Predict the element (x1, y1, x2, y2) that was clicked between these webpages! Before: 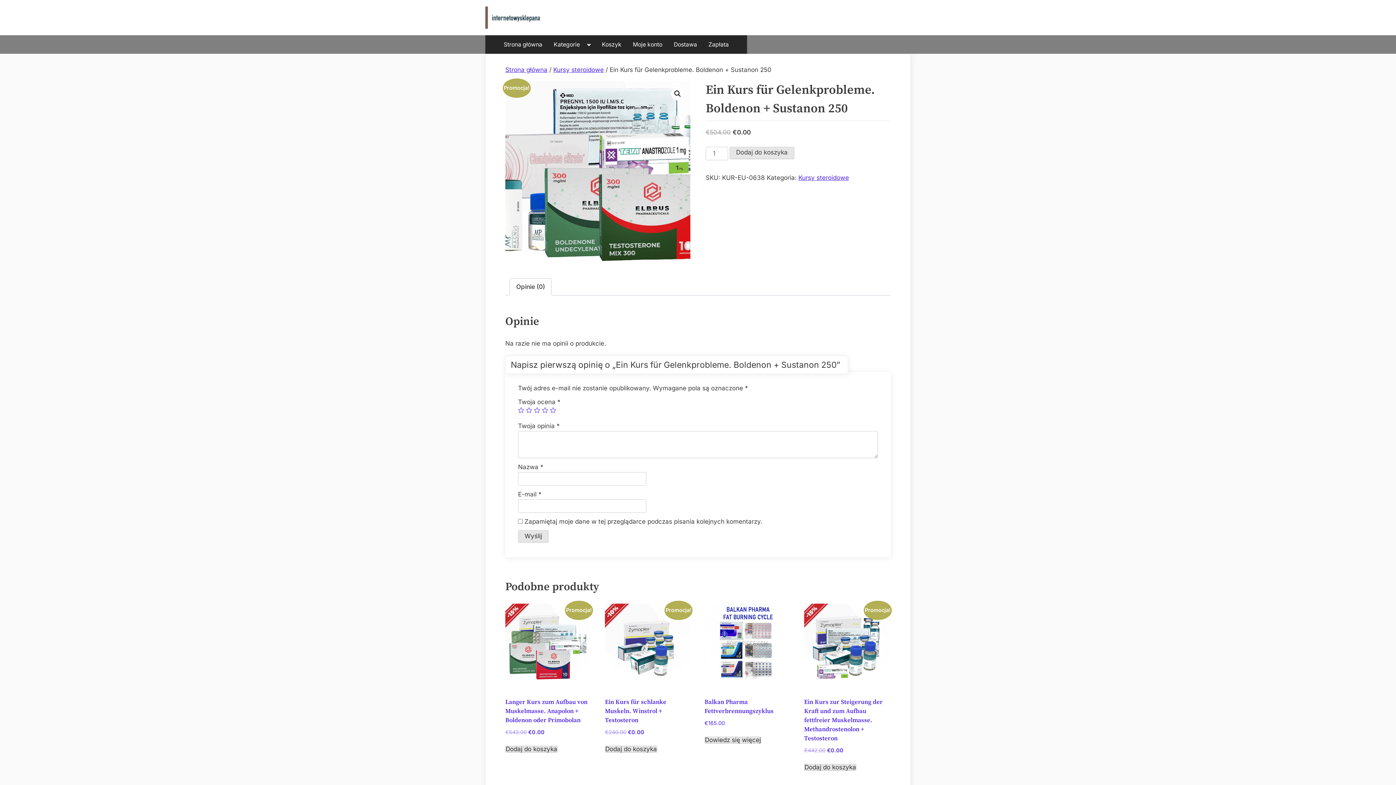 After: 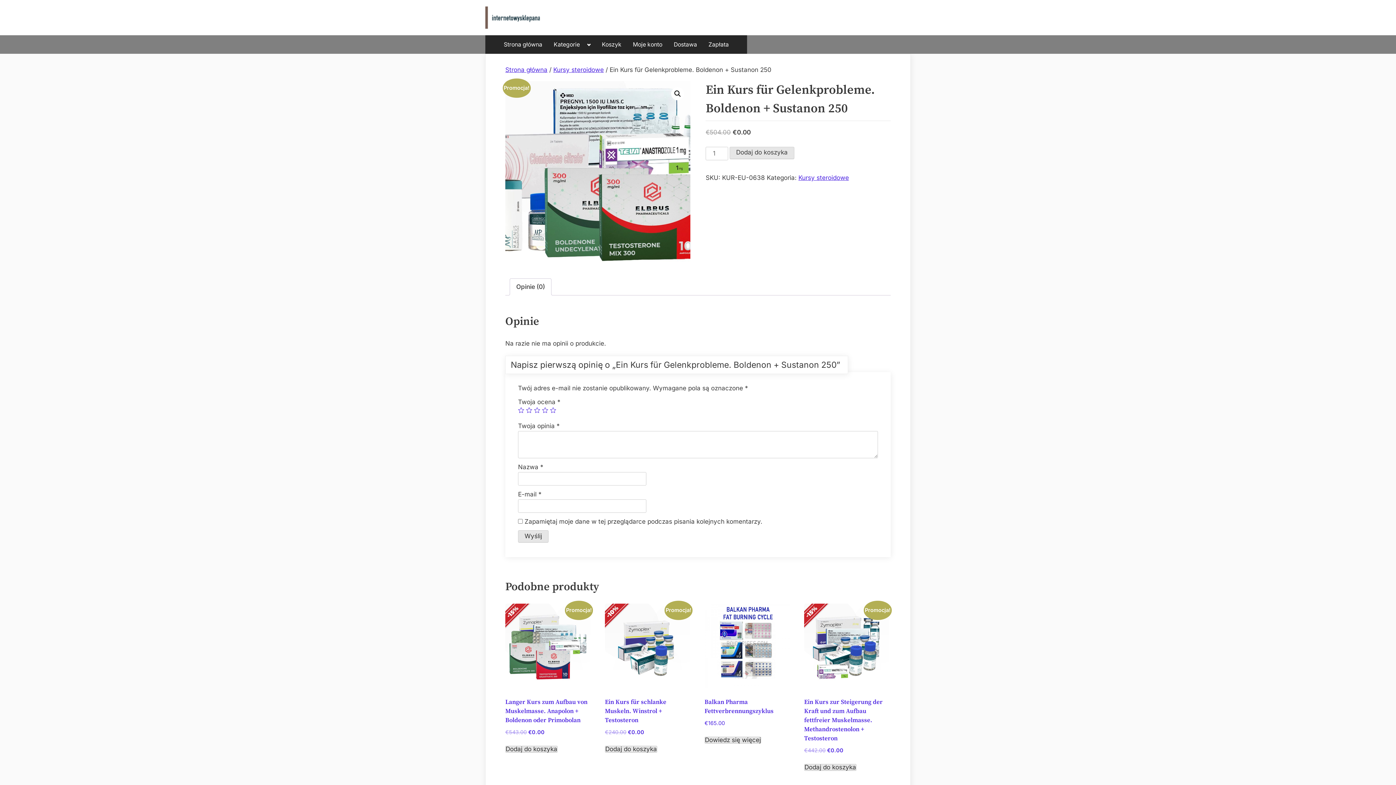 Action: bbox: (516, 278, 545, 295) label: Opinie (0)